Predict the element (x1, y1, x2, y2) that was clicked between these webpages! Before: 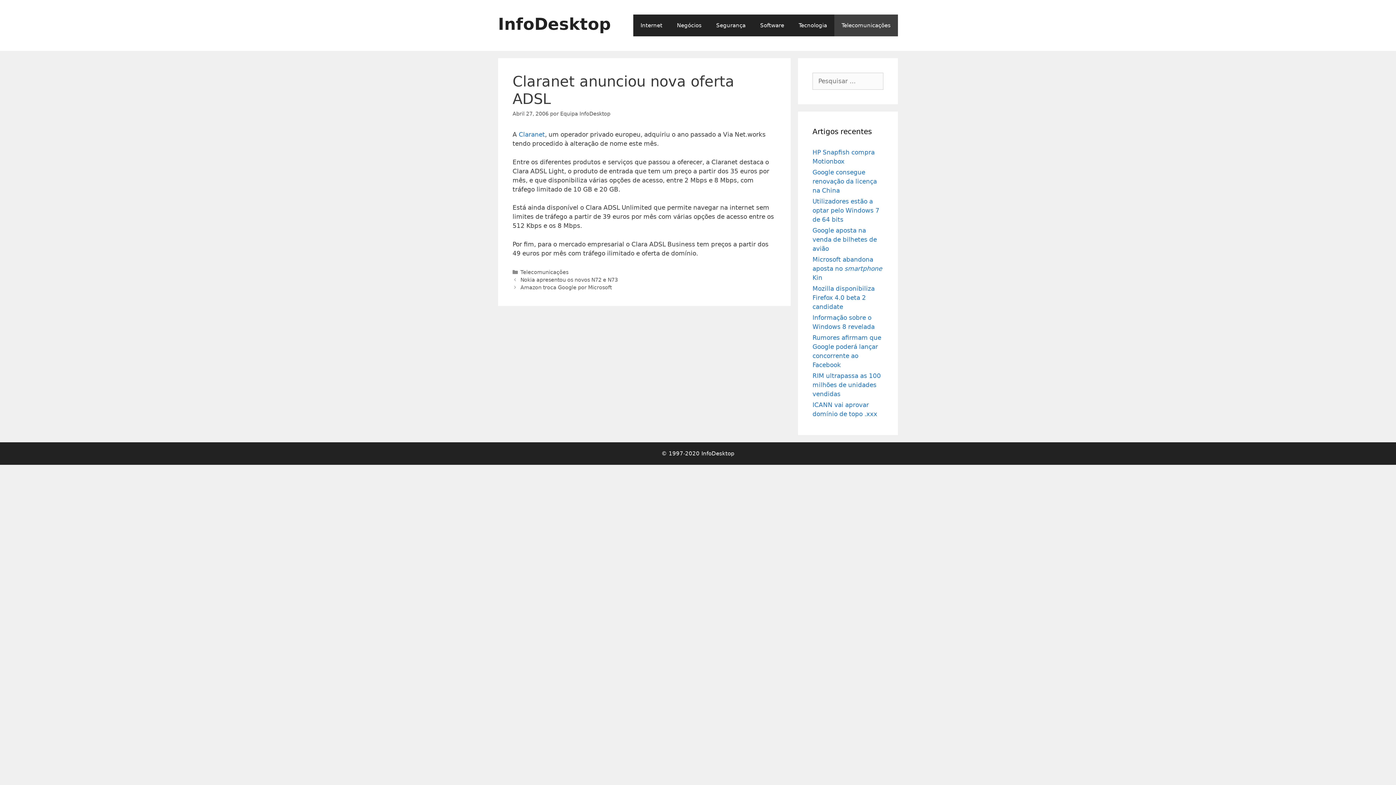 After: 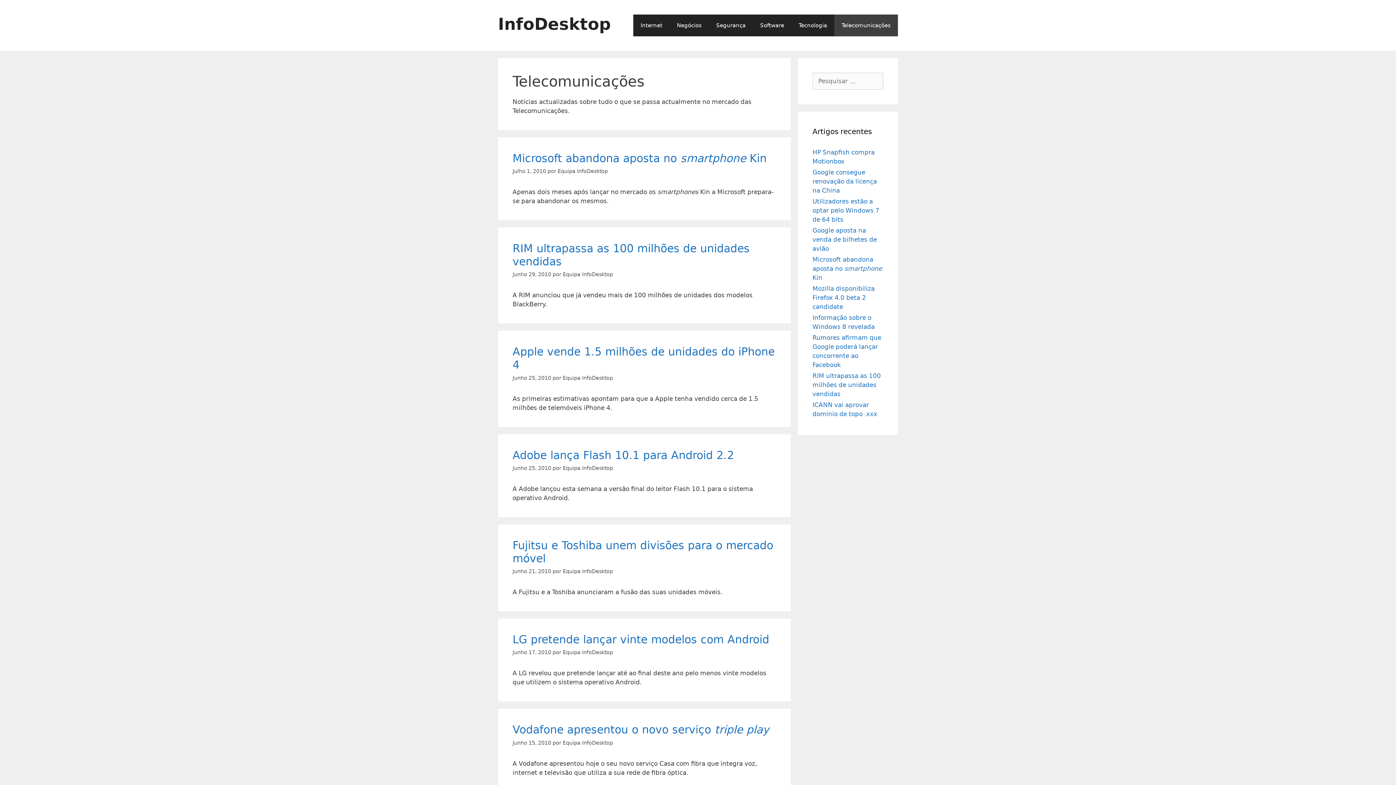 Action: label: Telecomunicações bbox: (834, 14, 898, 36)